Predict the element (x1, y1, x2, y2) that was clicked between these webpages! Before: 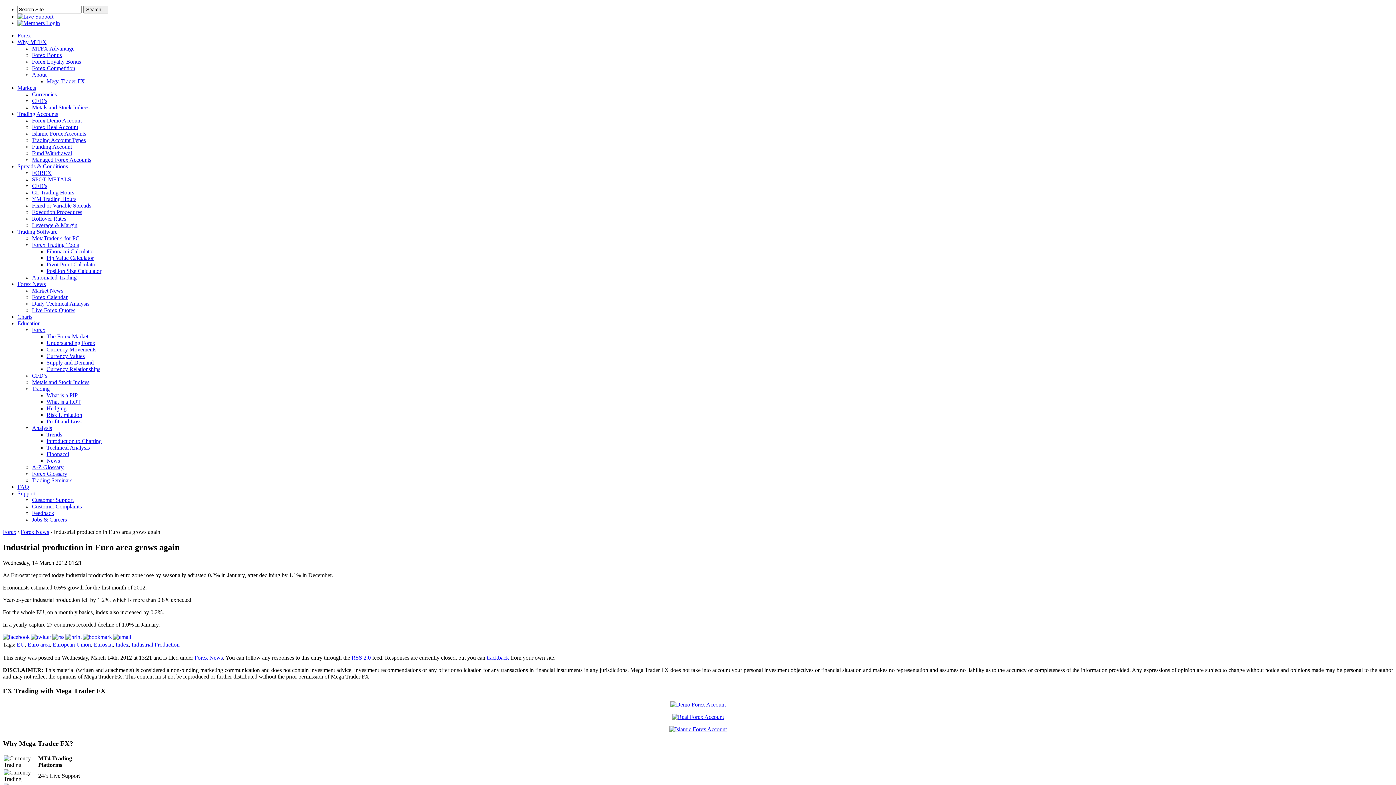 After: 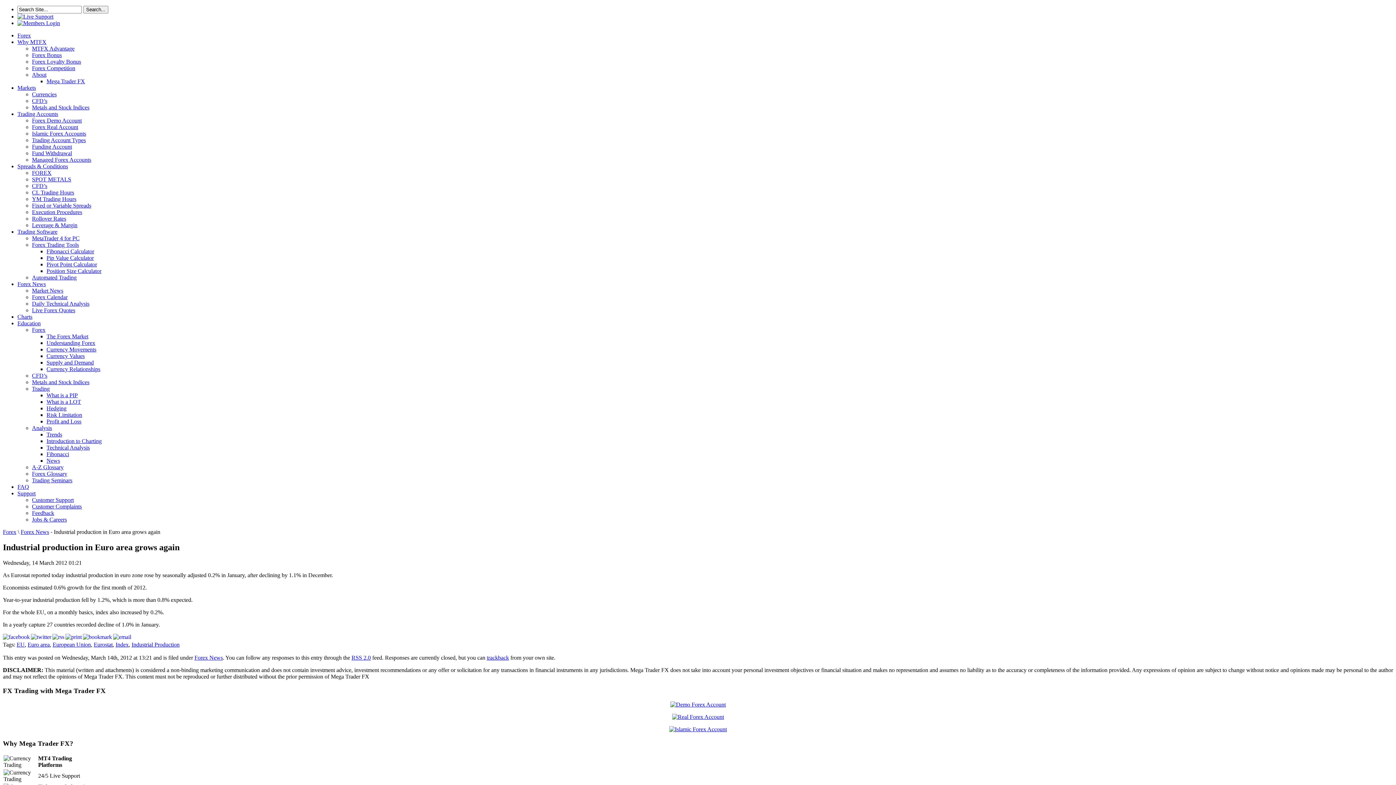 Action: bbox: (113, 634, 131, 640)